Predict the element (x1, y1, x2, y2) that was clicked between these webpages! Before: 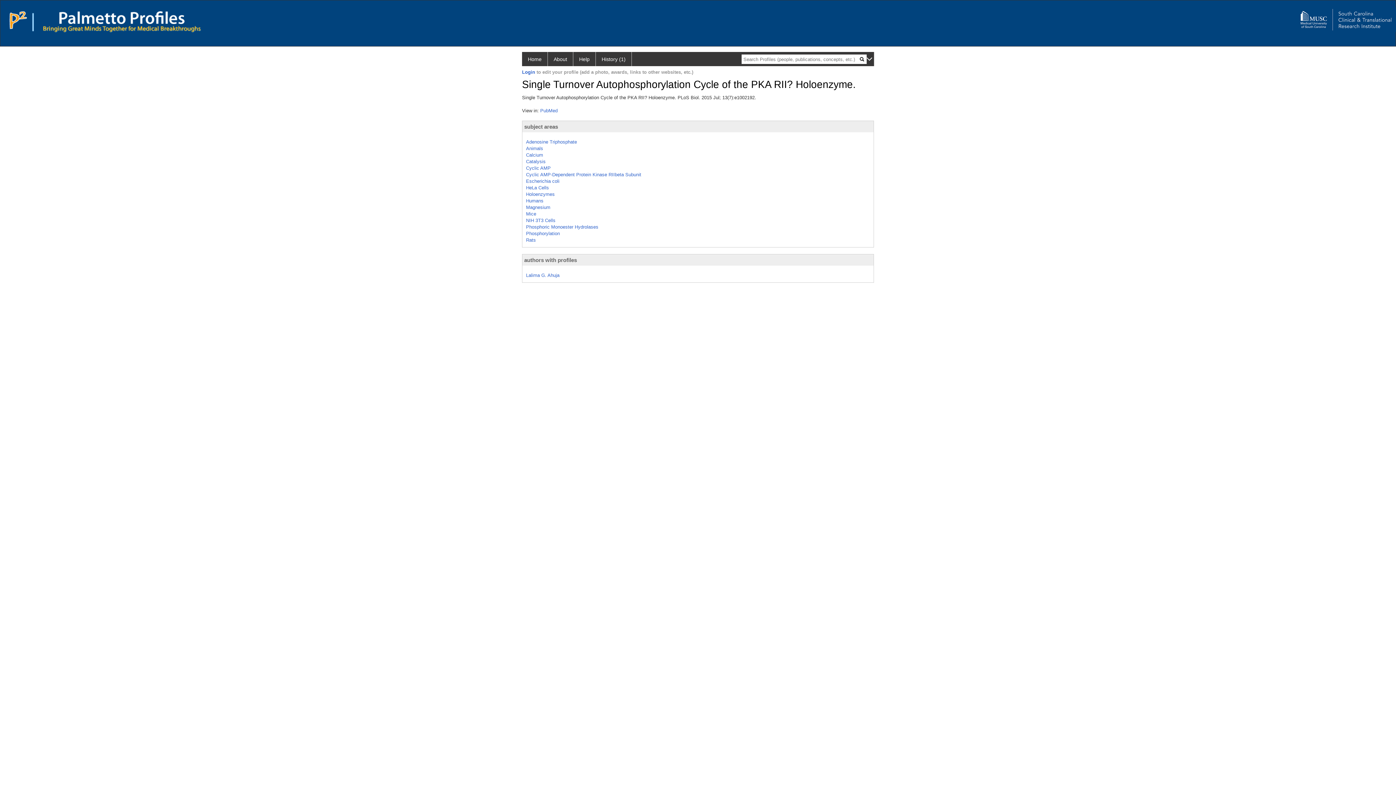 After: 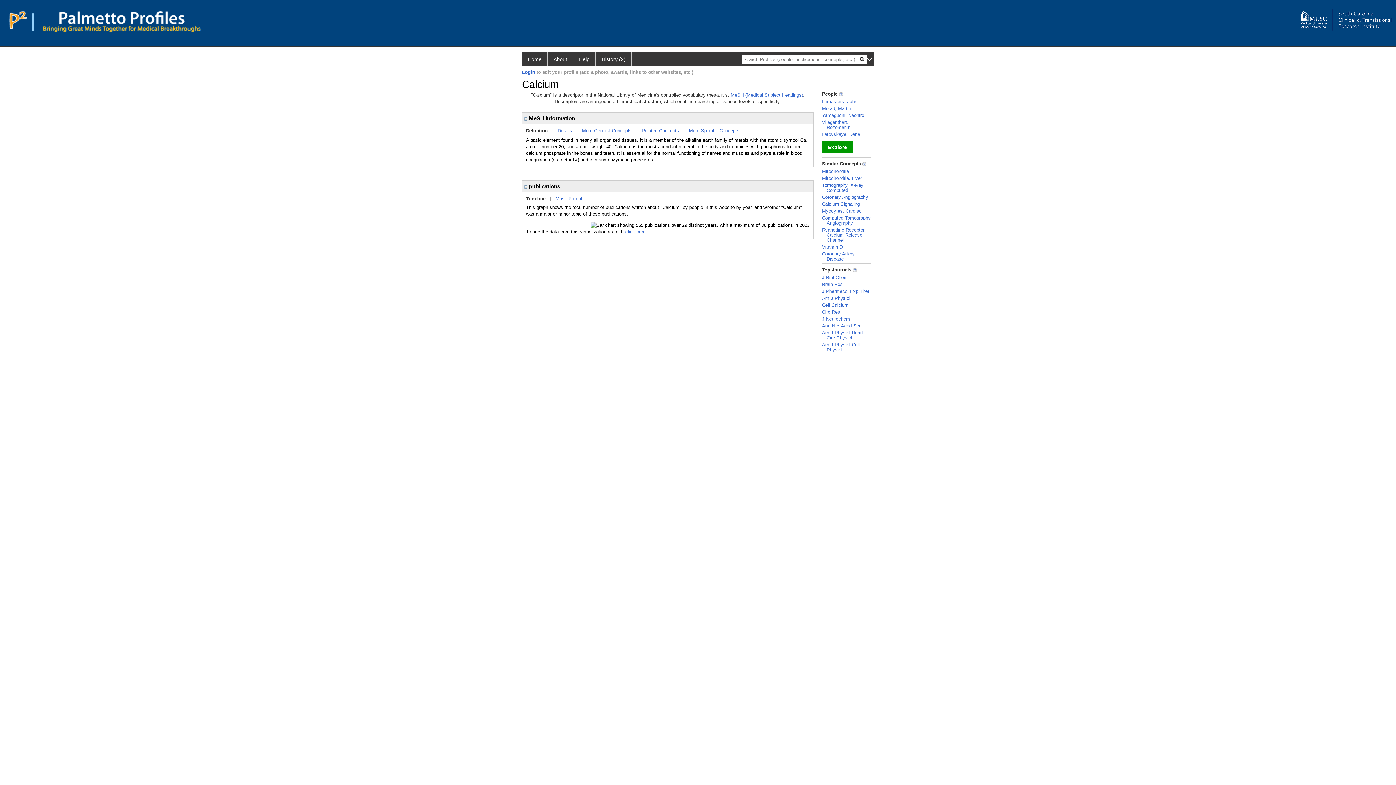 Action: bbox: (526, 152, 543, 157) label: Calcium